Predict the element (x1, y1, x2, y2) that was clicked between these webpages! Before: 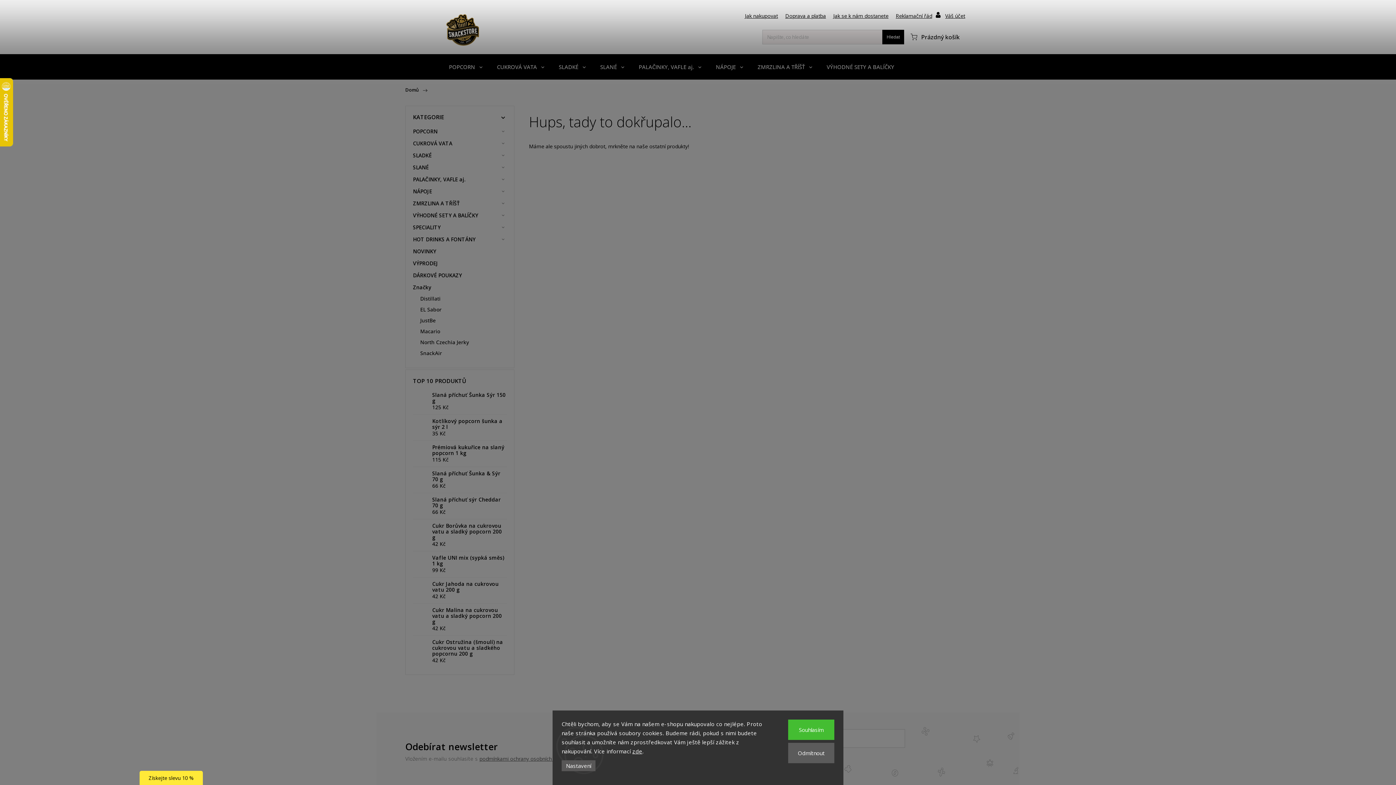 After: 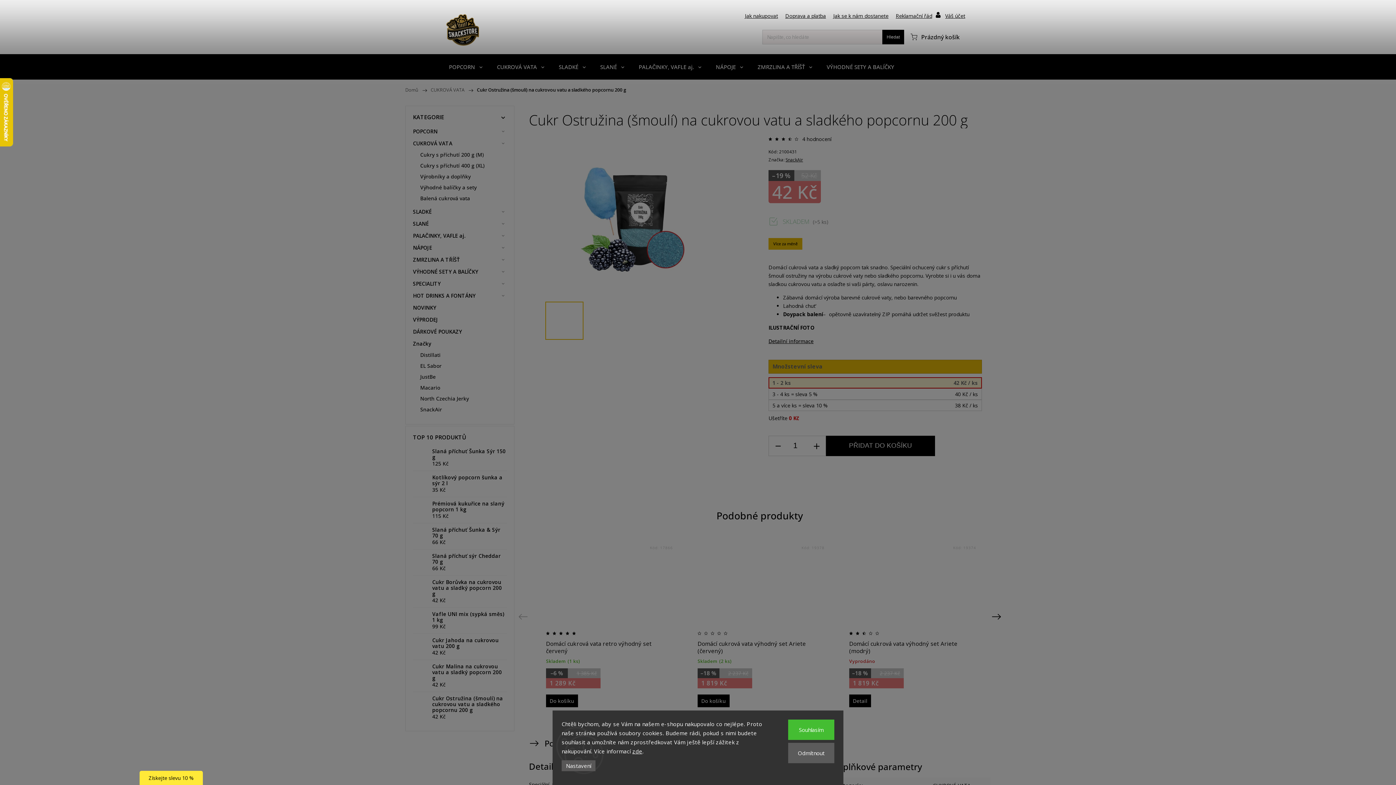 Action: bbox: (413, 644, 427, 659)